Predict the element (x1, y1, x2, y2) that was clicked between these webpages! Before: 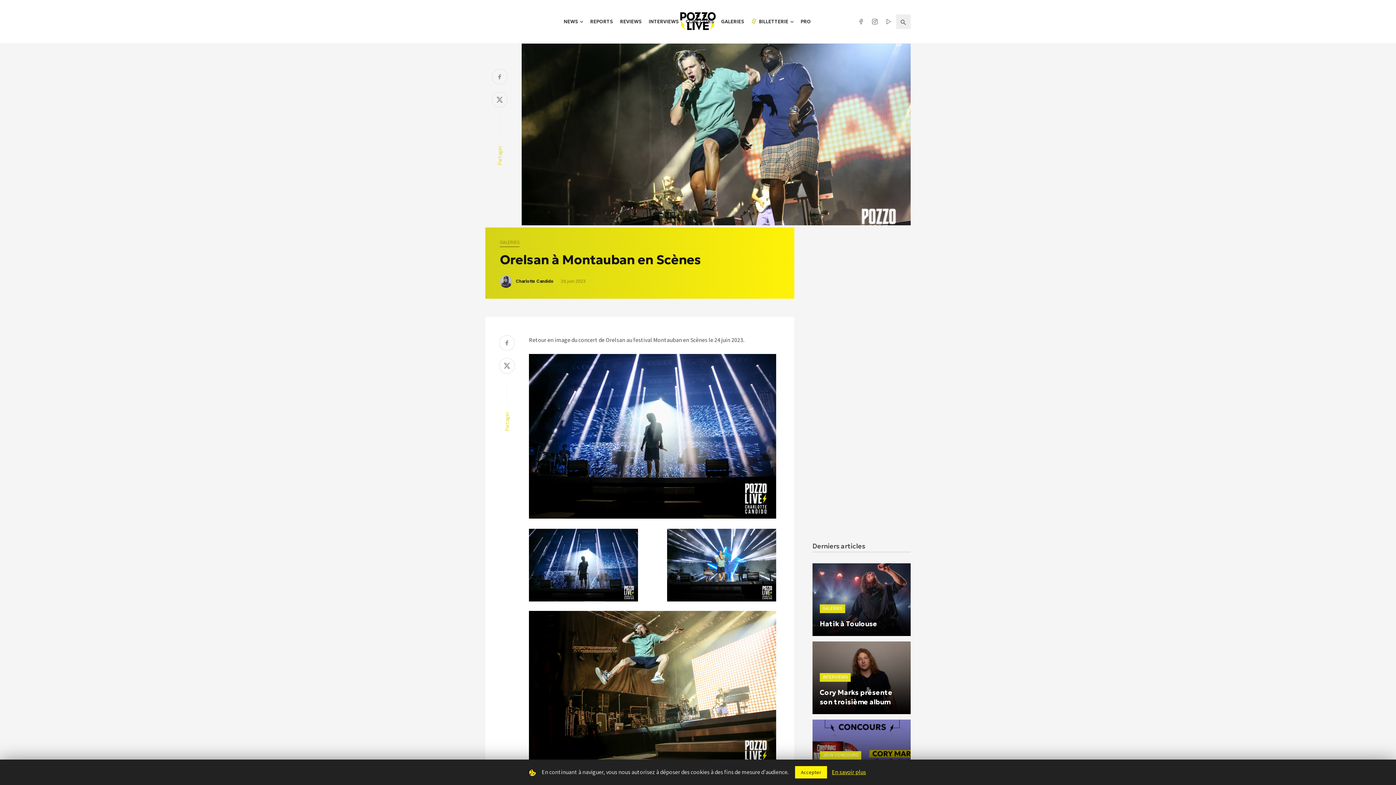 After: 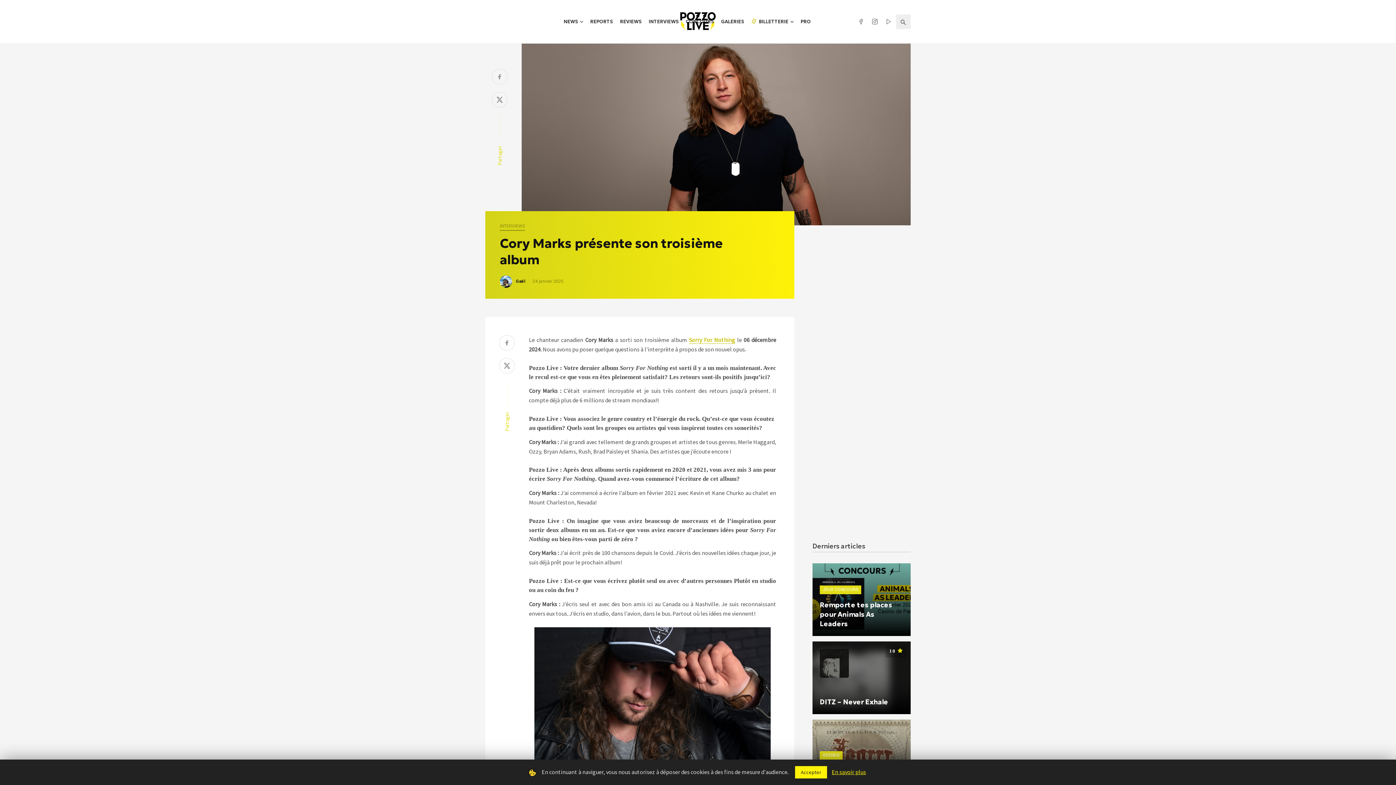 Action: bbox: (812, 641, 910, 714)